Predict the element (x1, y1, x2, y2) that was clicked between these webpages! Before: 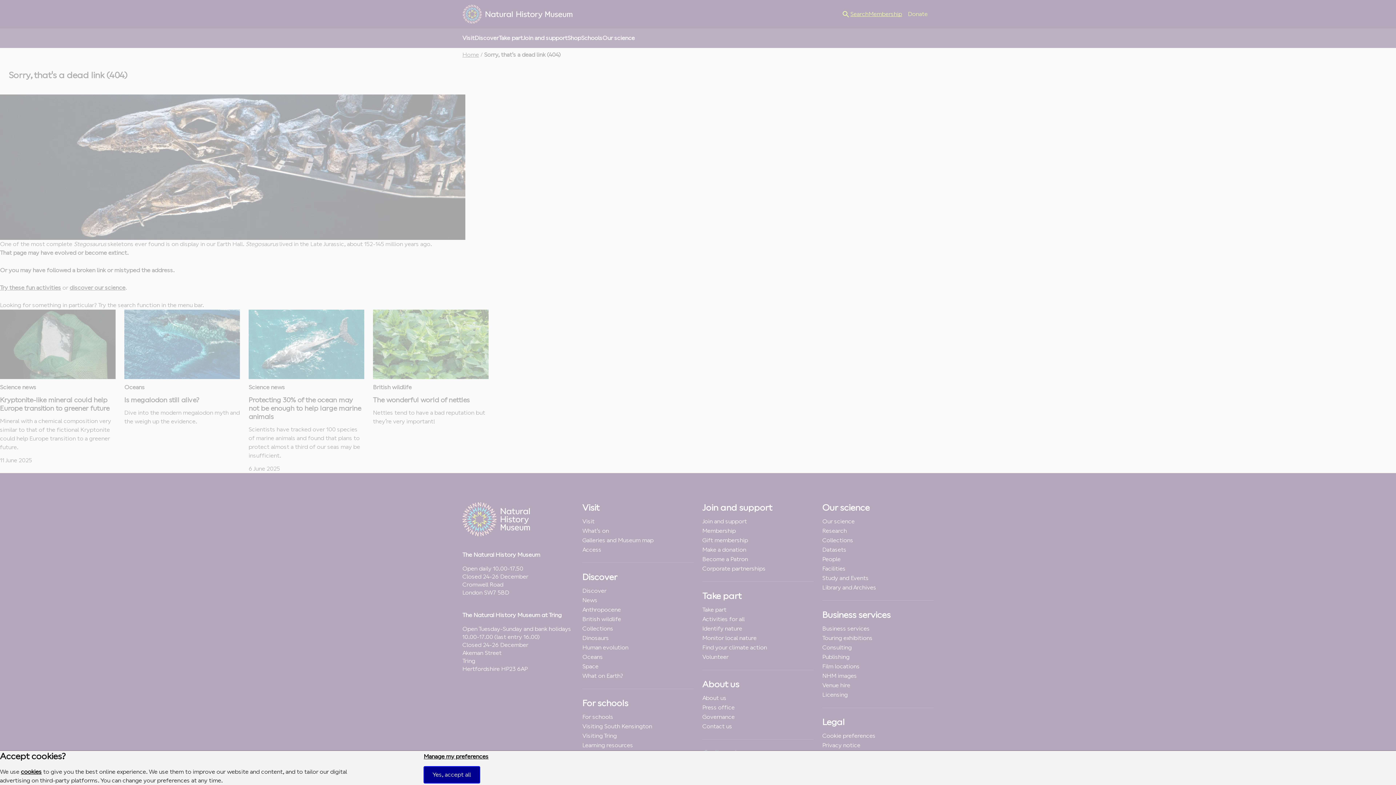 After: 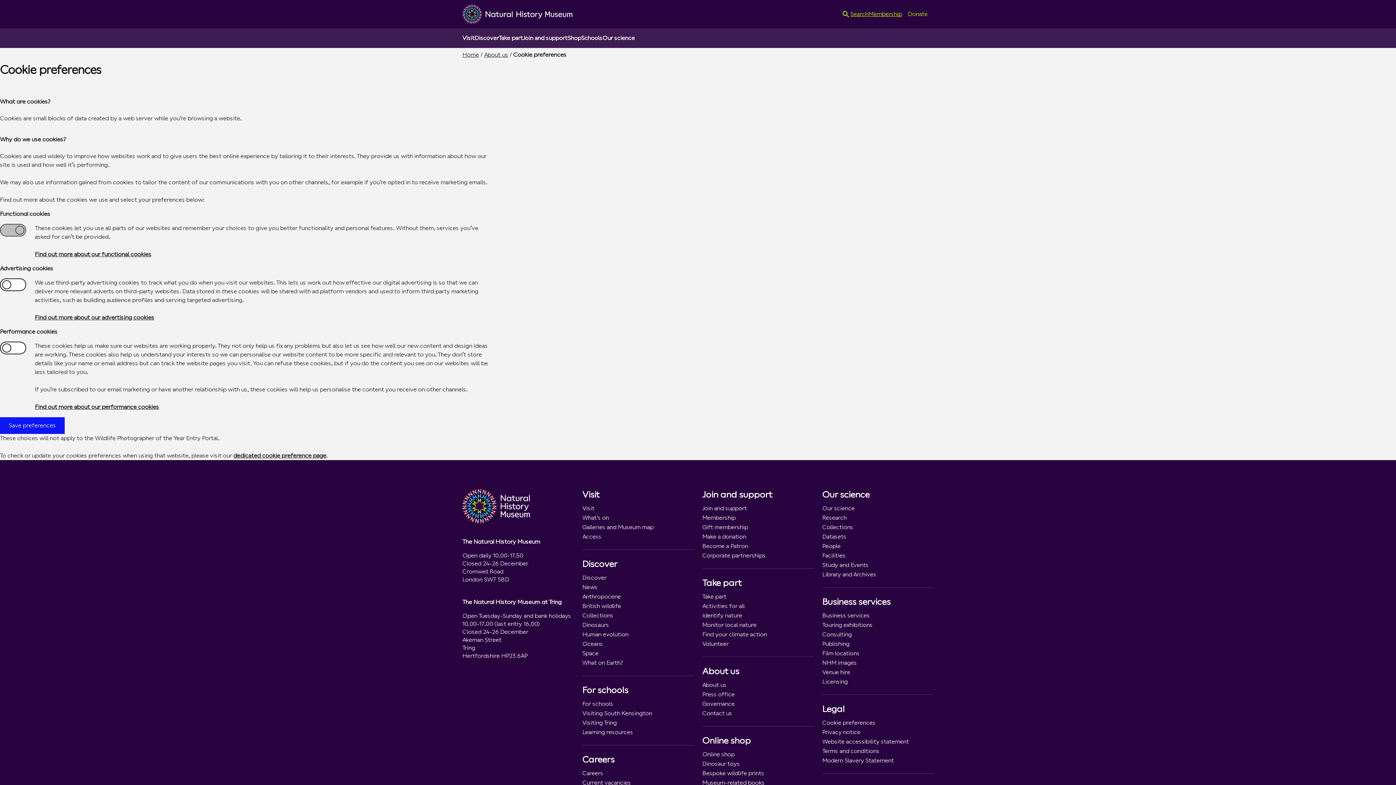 Action: label: Manage my preferences bbox: (423, 753, 488, 760)